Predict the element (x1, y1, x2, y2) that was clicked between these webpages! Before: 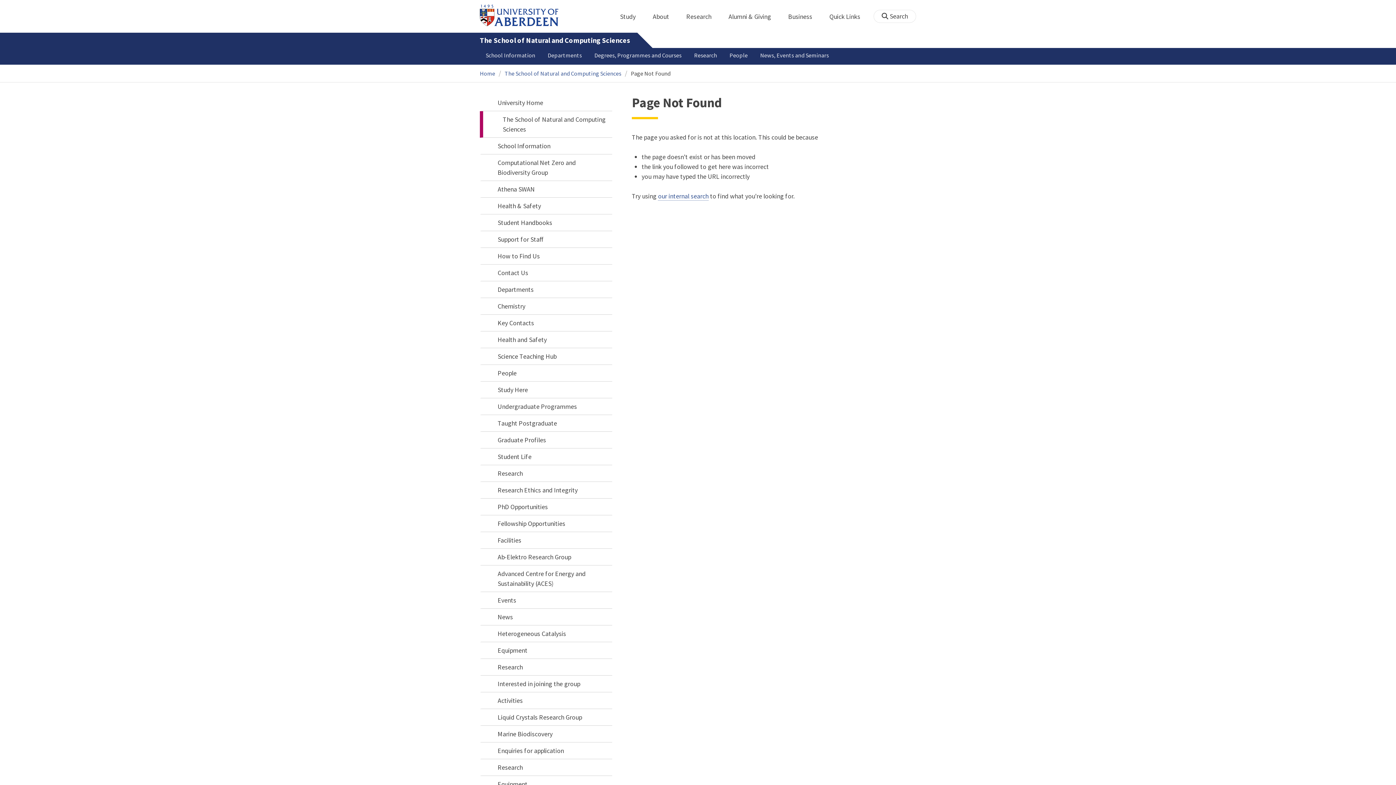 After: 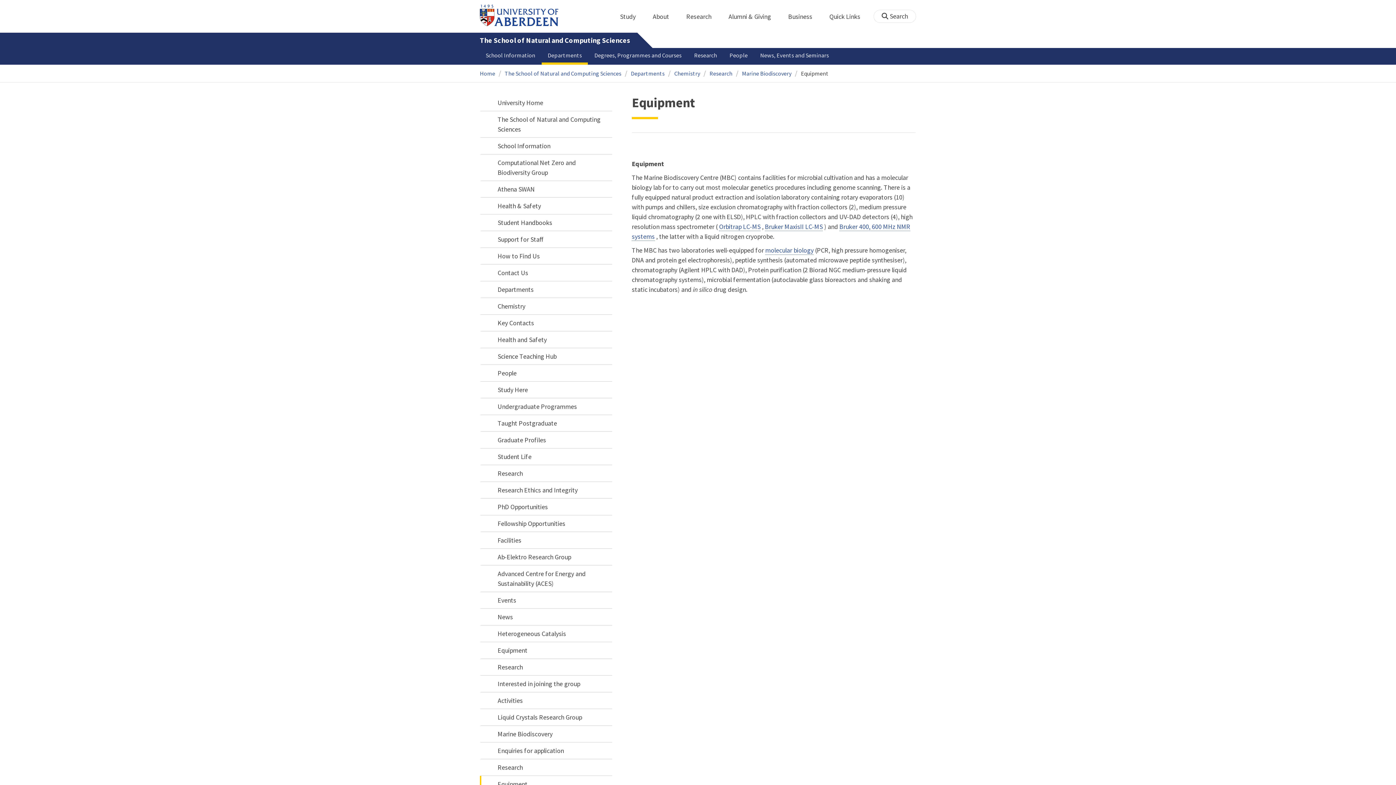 Action: bbox: (480, 776, 612, 792) label: Equipment